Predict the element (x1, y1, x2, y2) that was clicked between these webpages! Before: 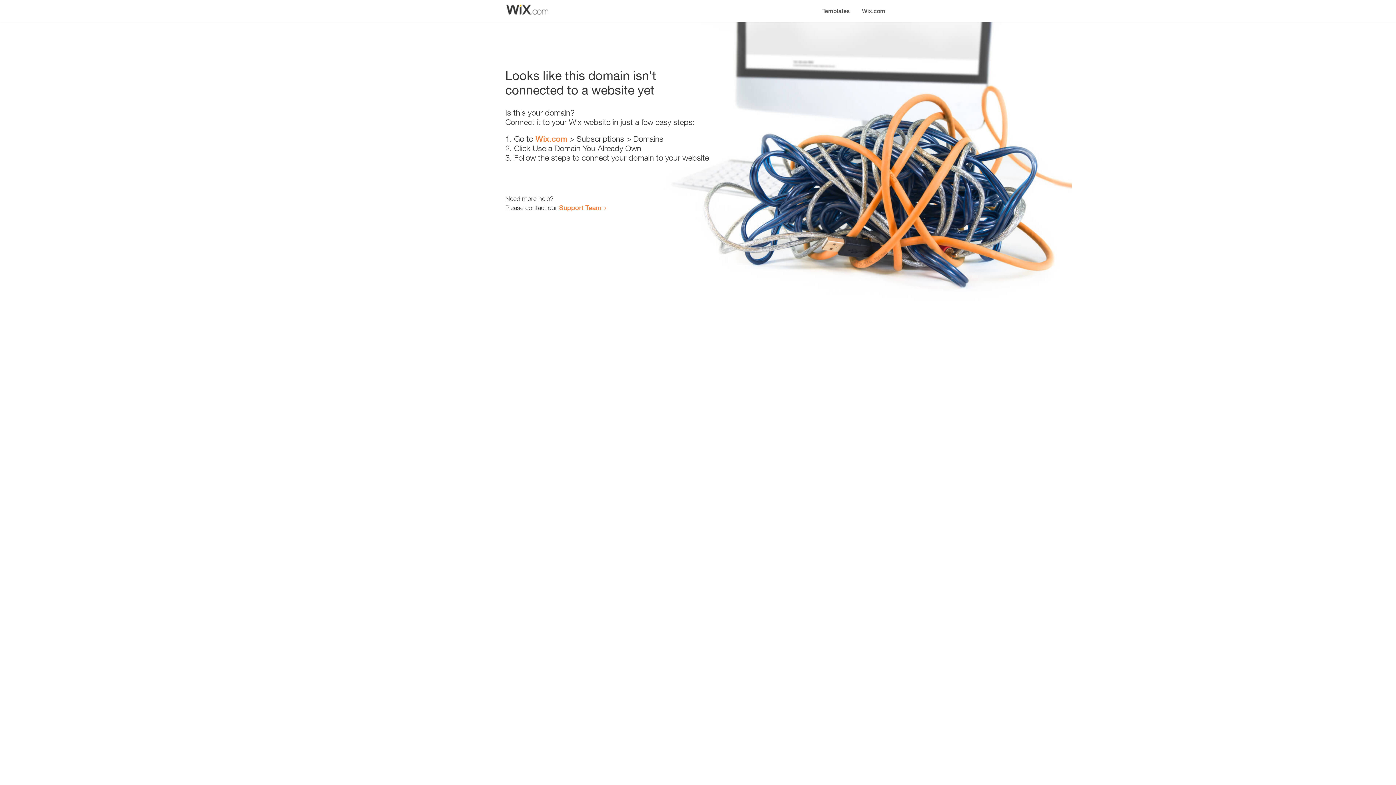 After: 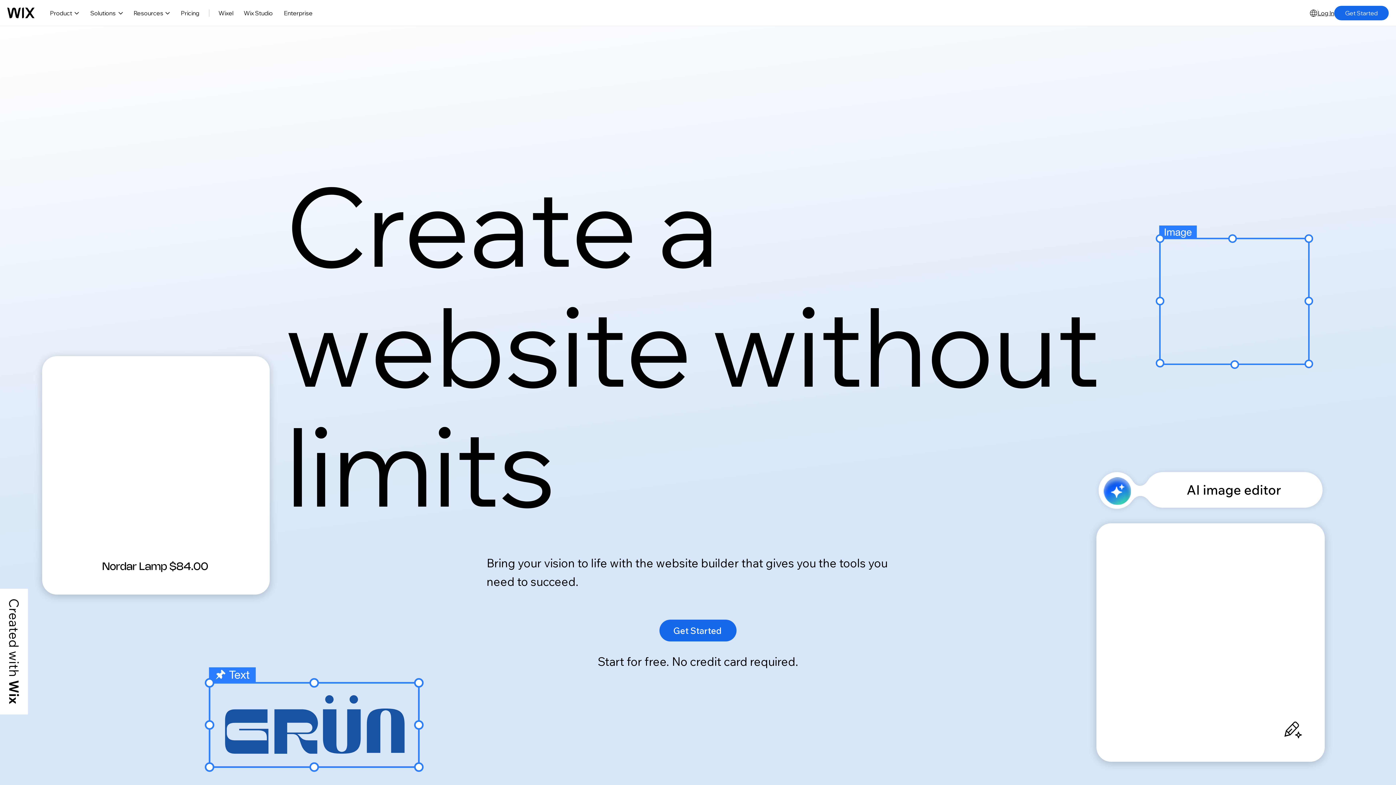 Action: label: Wix.com bbox: (856, 0, 890, 14)